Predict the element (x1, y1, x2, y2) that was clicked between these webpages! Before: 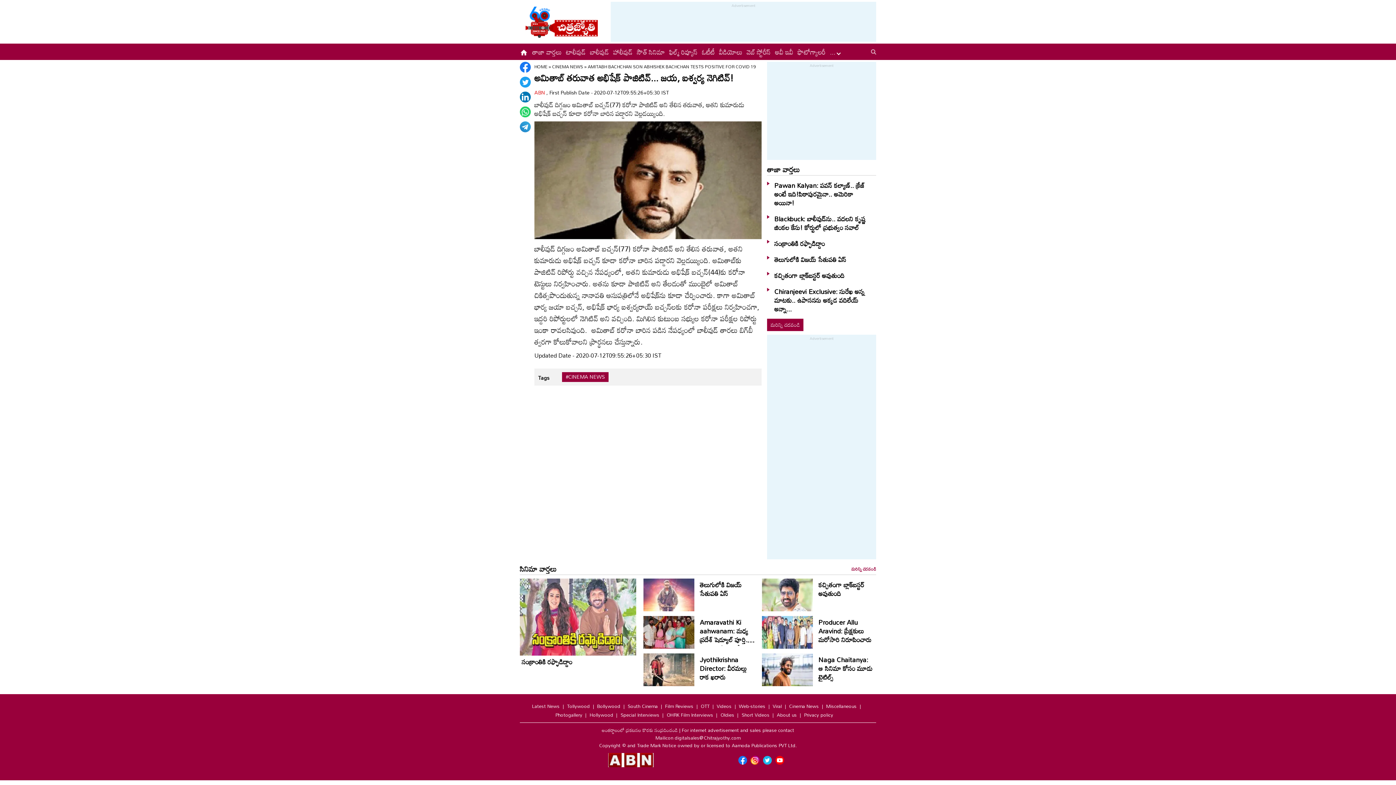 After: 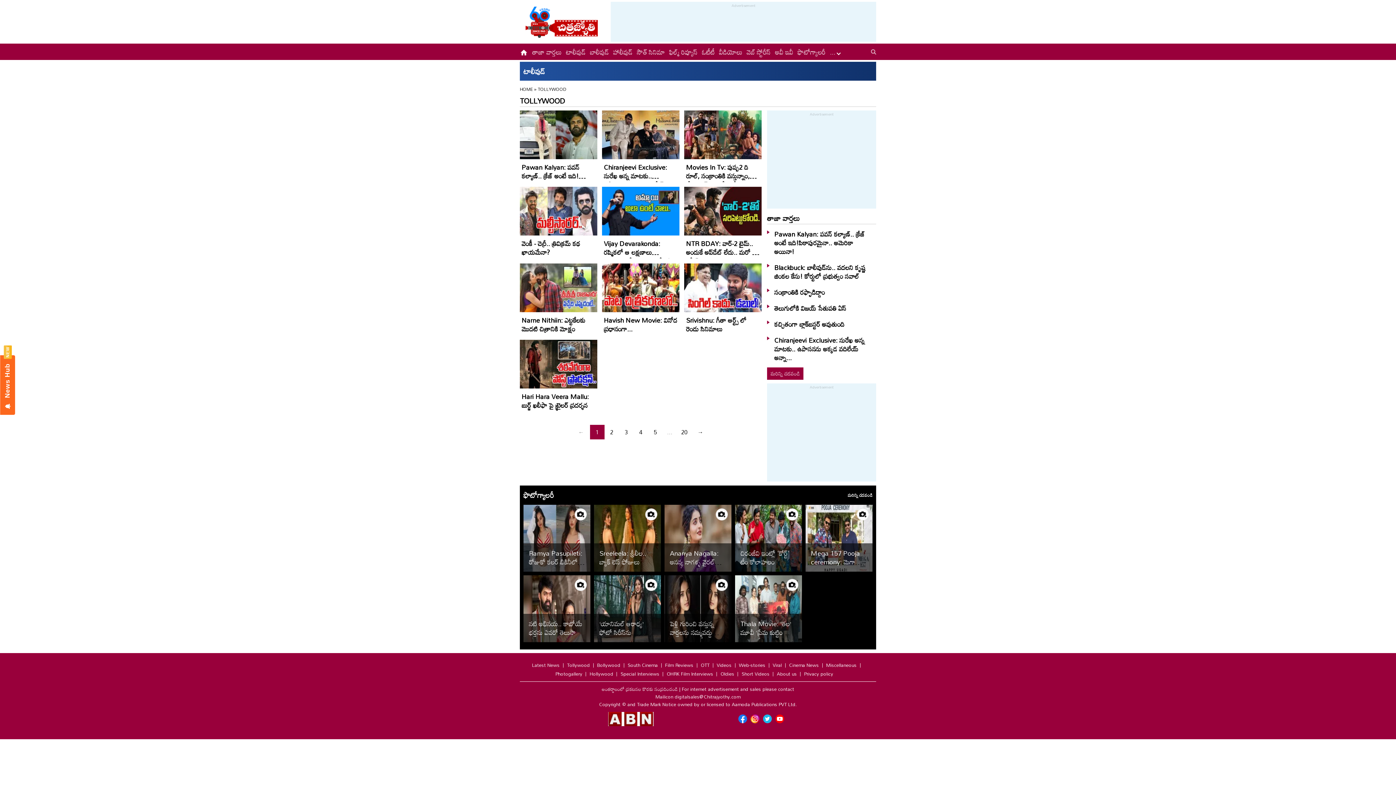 Action: bbox: (566, 45, 585, 58) label: టాలీవుడ్